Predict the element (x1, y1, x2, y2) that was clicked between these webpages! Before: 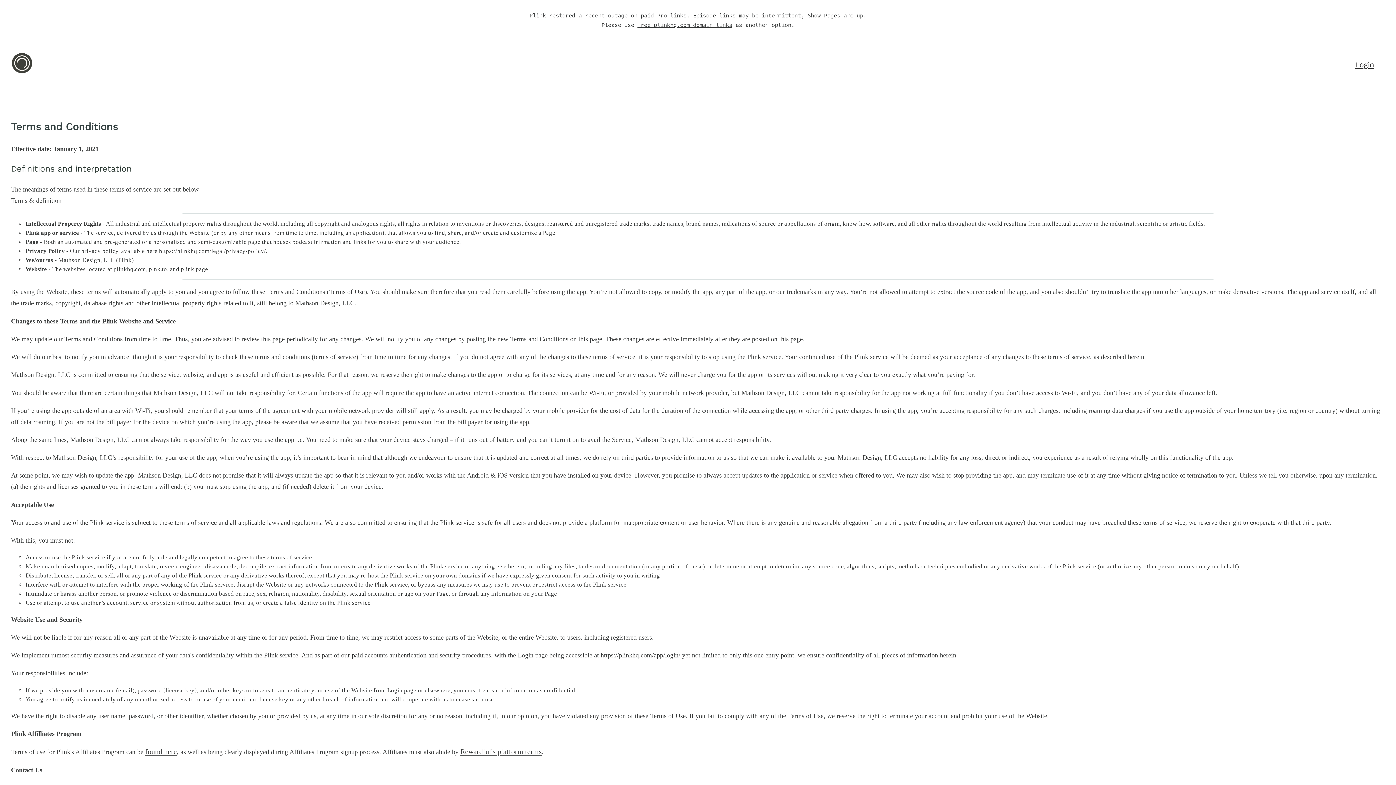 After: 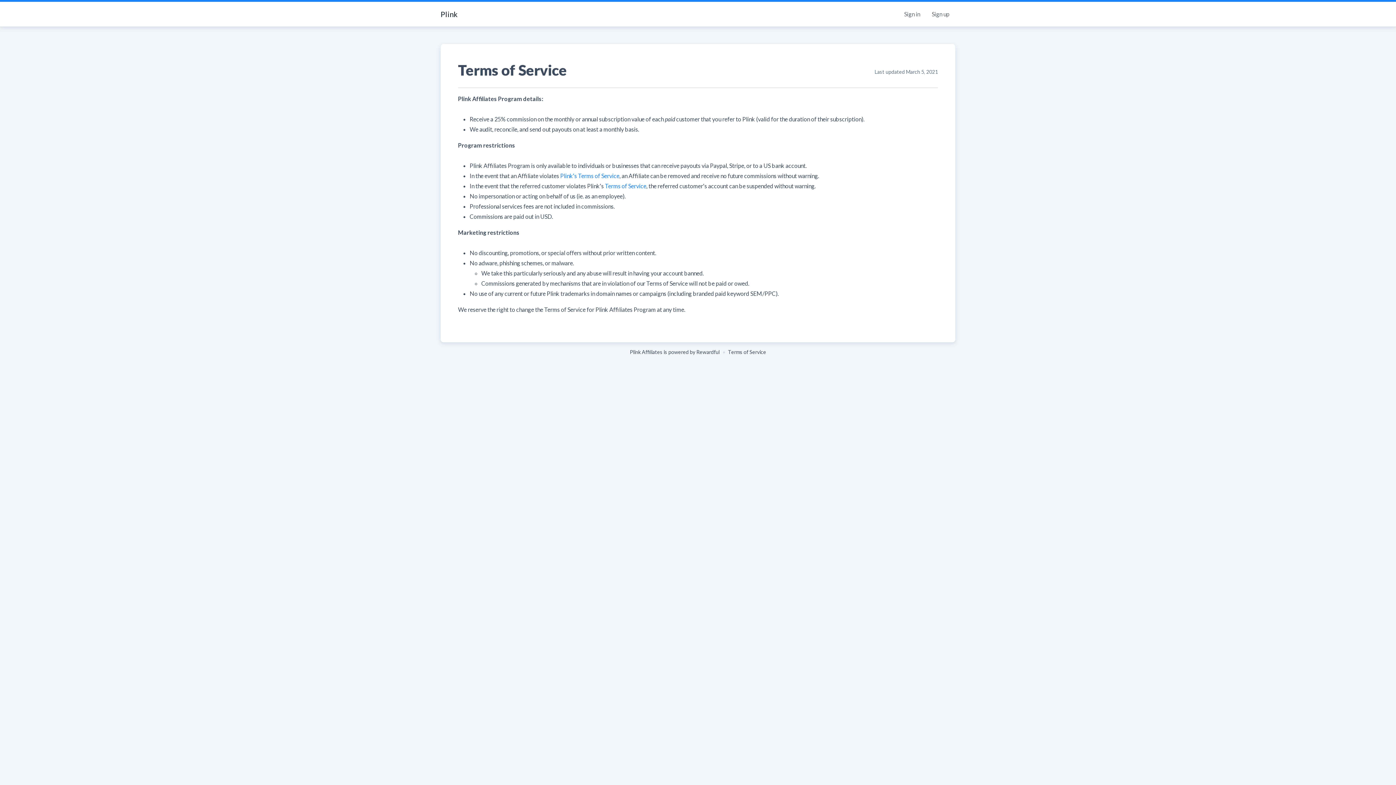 Action: label: found here bbox: (145, 748, 176, 756)